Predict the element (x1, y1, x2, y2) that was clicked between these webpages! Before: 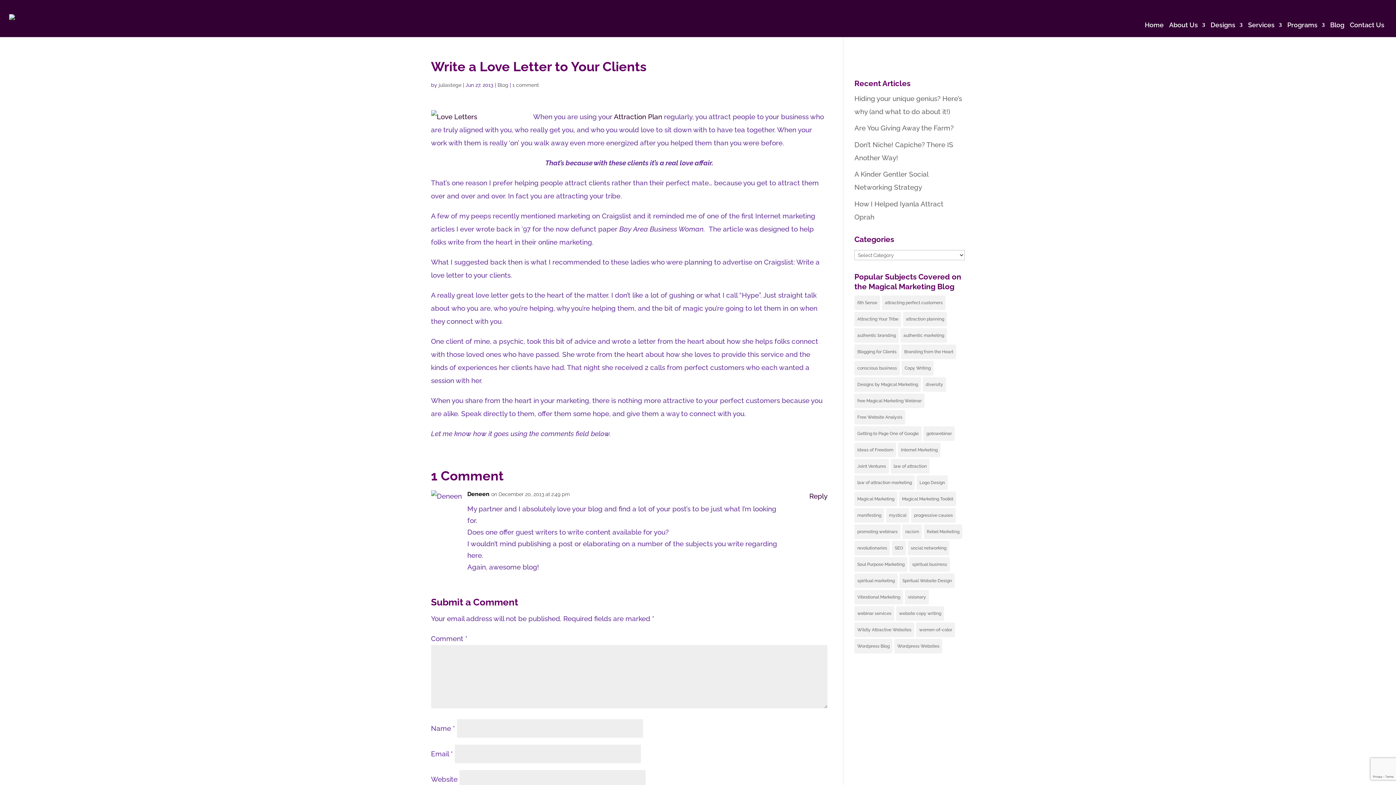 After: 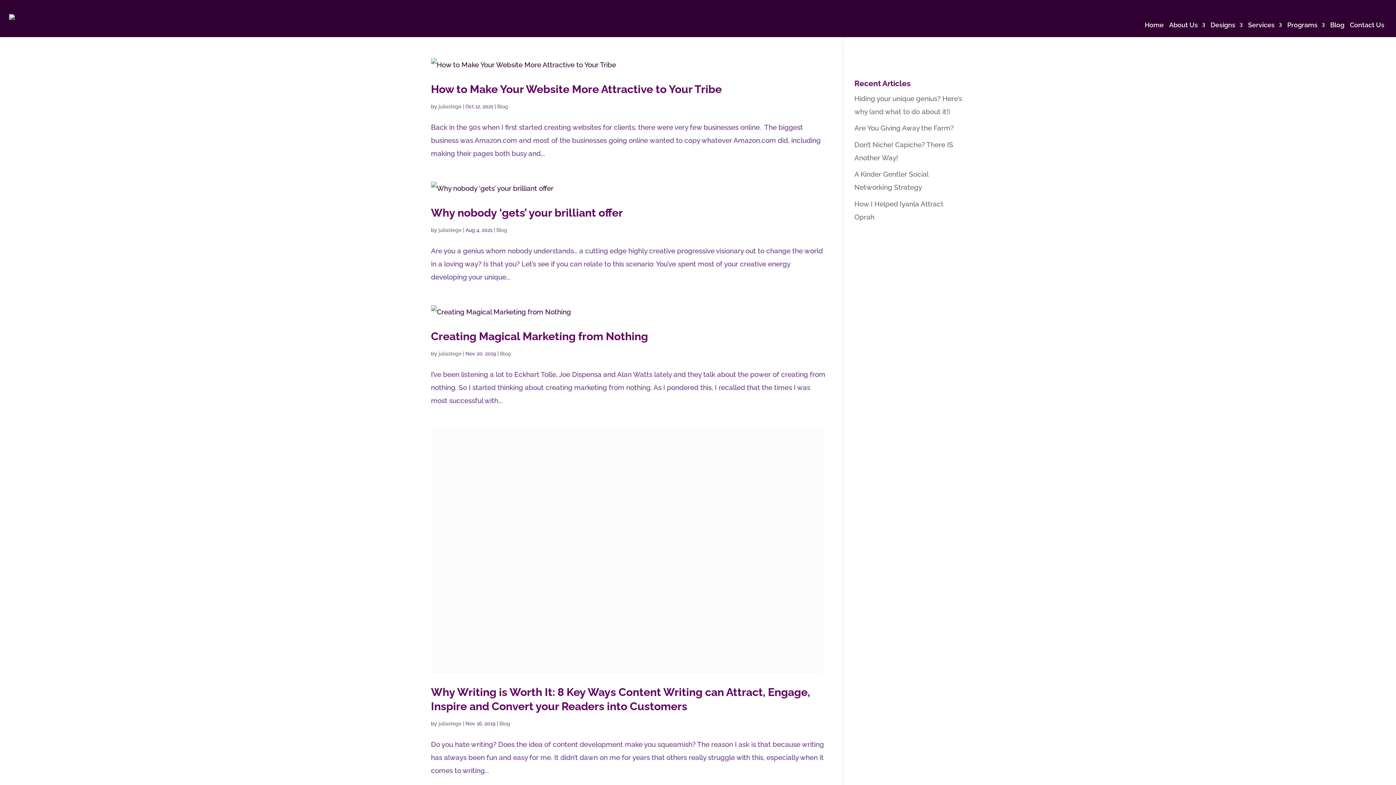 Action: label: Branding from the Heart (35 items) bbox: (901, 448, 956, 463)